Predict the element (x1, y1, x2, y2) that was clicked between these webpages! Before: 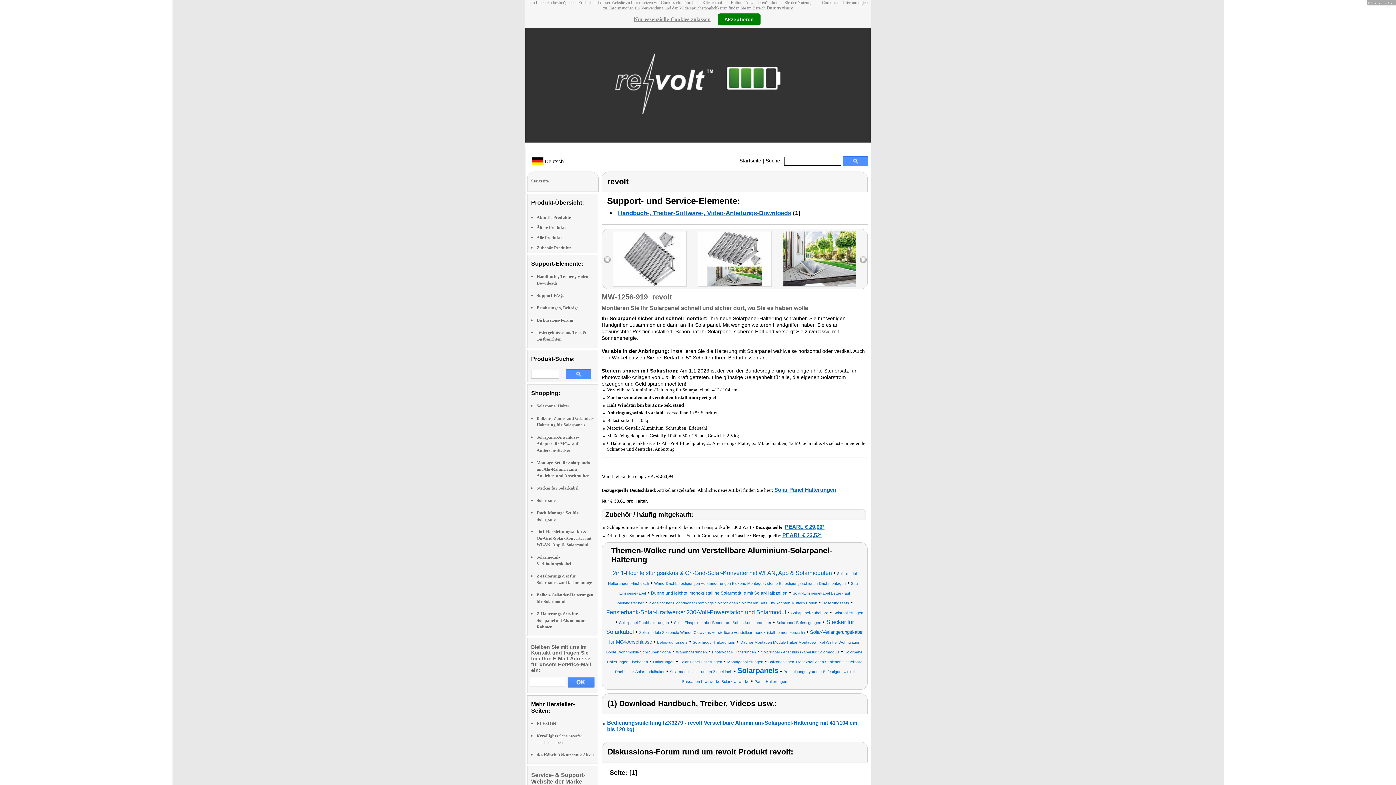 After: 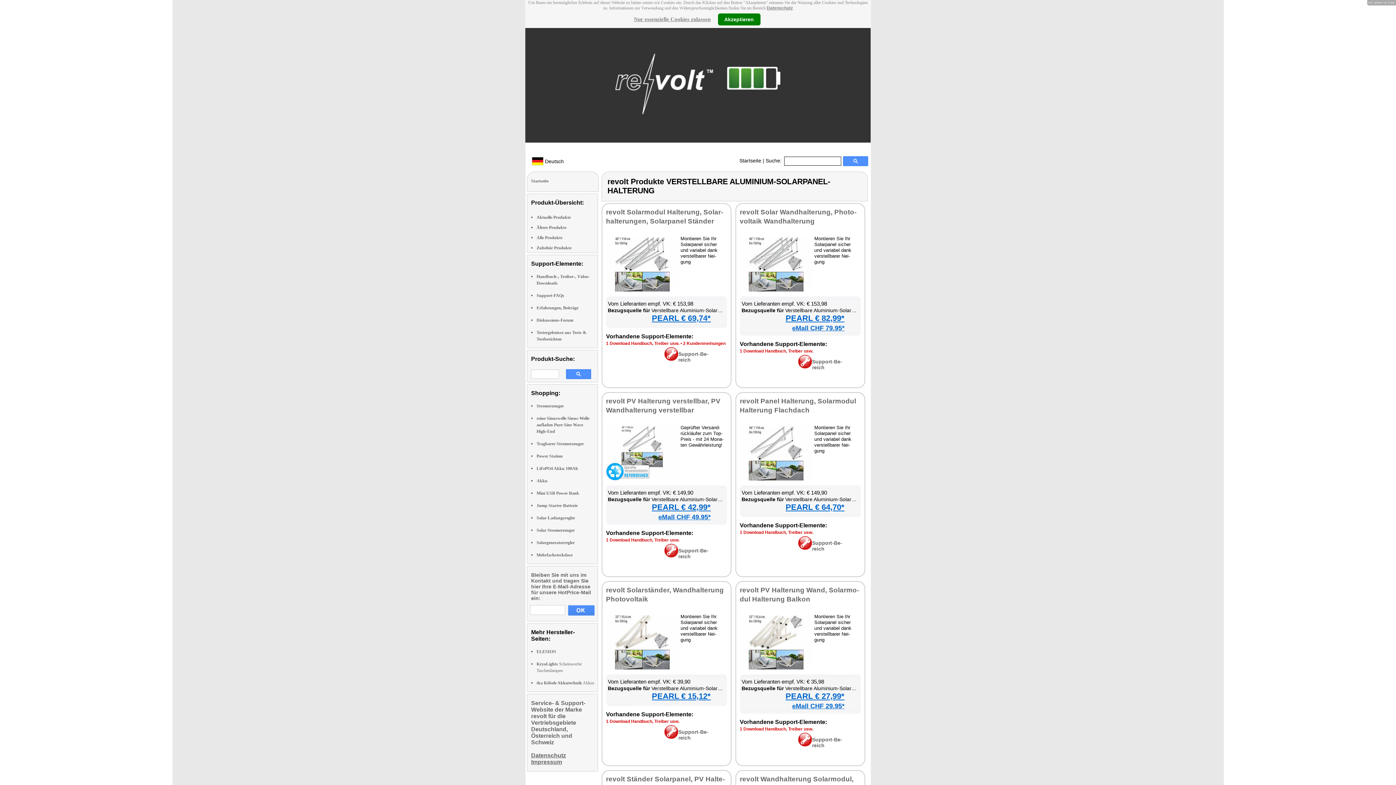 Action: label: Befestigungssets bbox: (657, 638, 687, 645)